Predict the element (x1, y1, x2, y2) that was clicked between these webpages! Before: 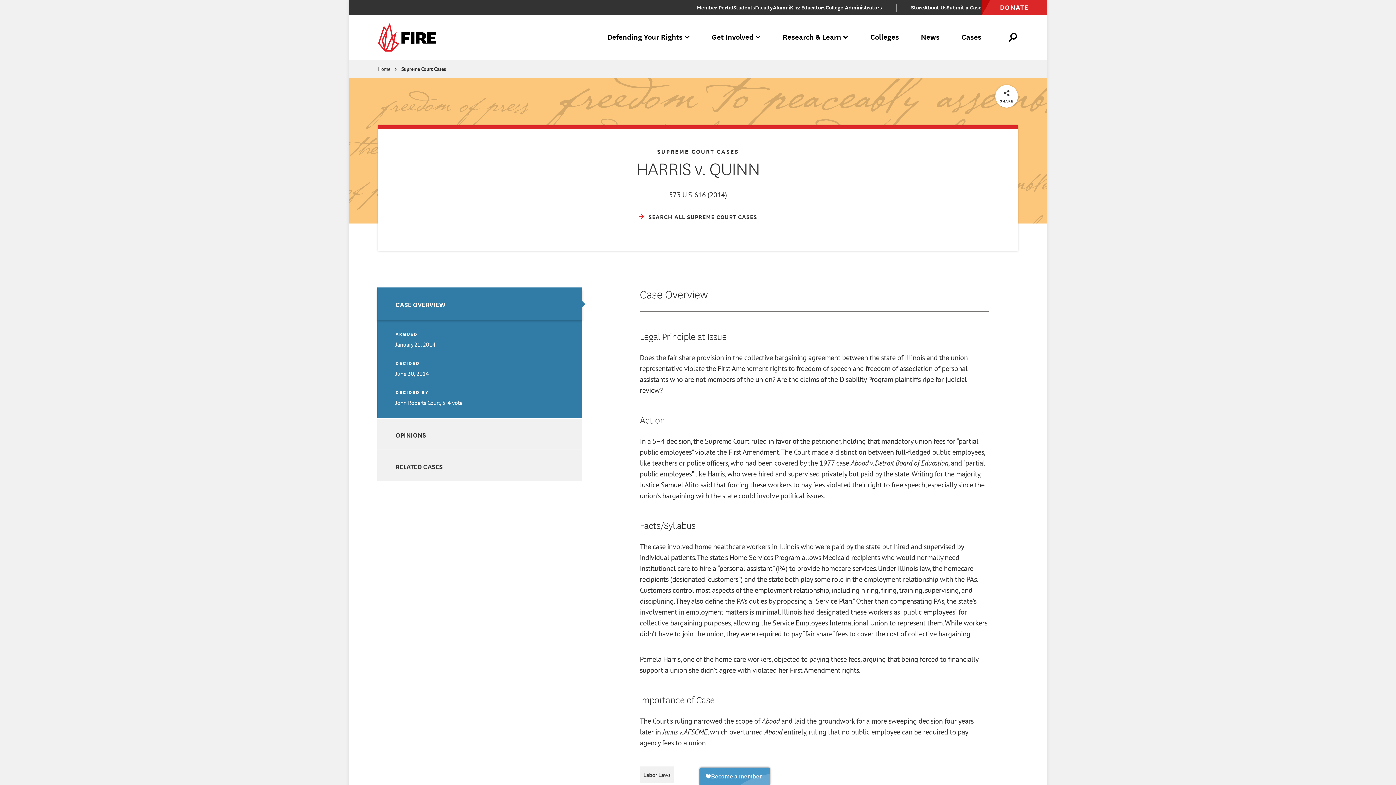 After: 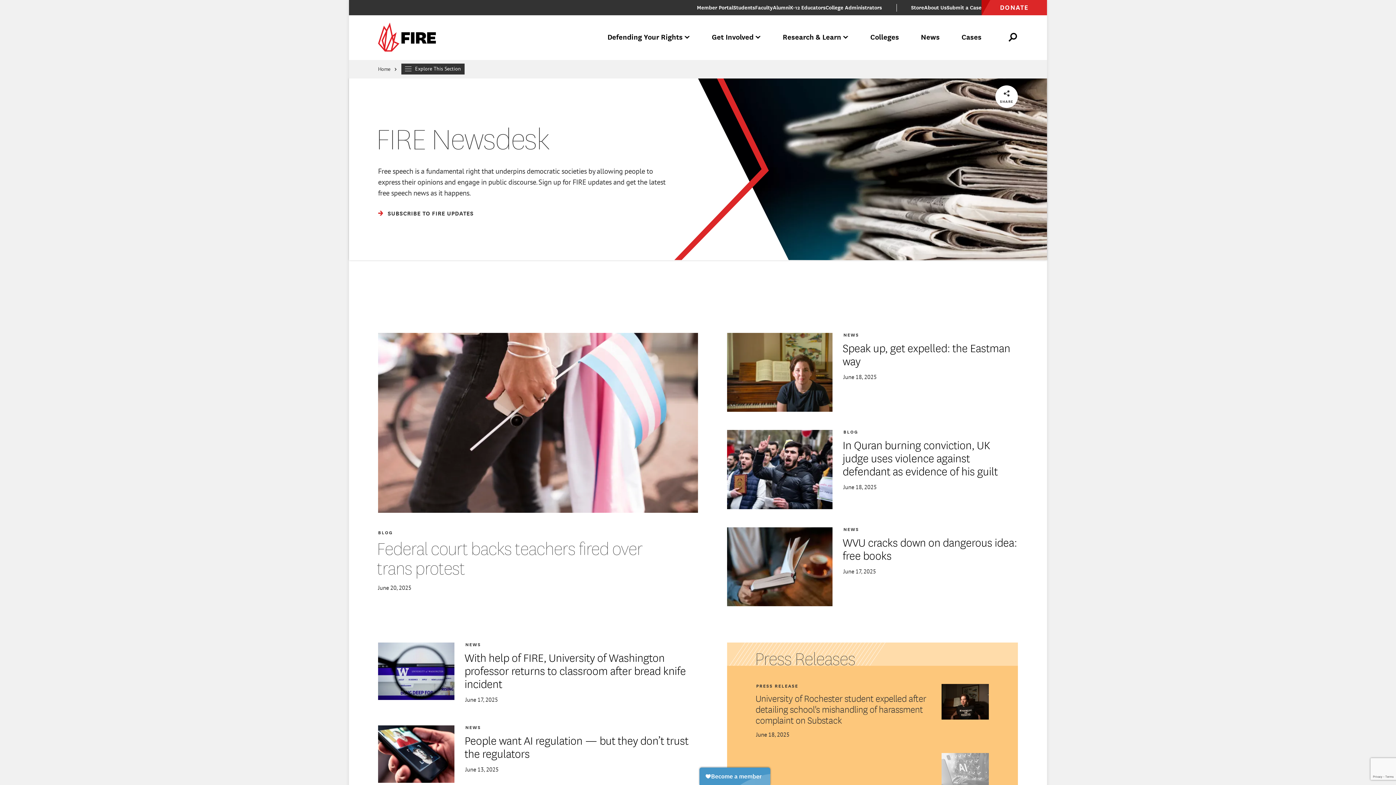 Action: label: News bbox: (913, 26, 947, 48)